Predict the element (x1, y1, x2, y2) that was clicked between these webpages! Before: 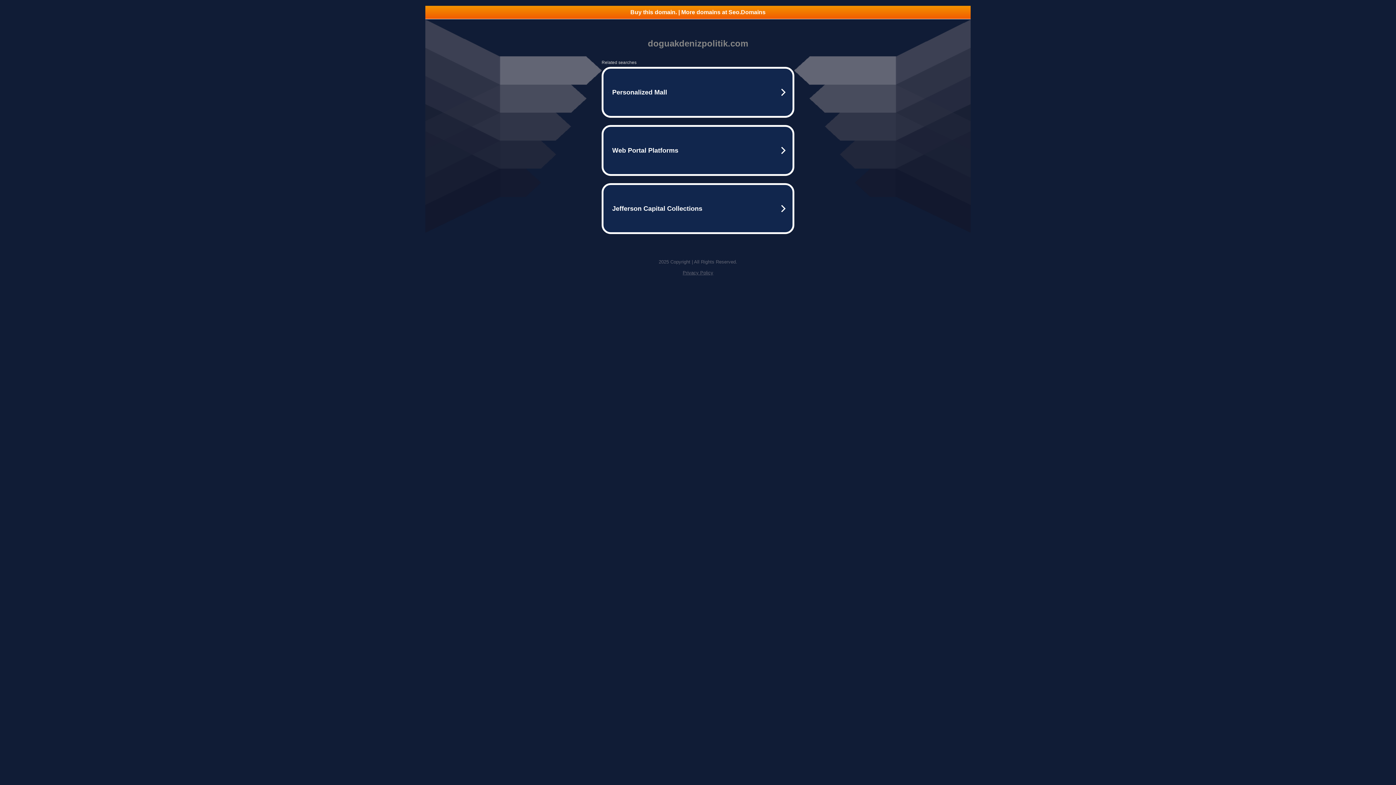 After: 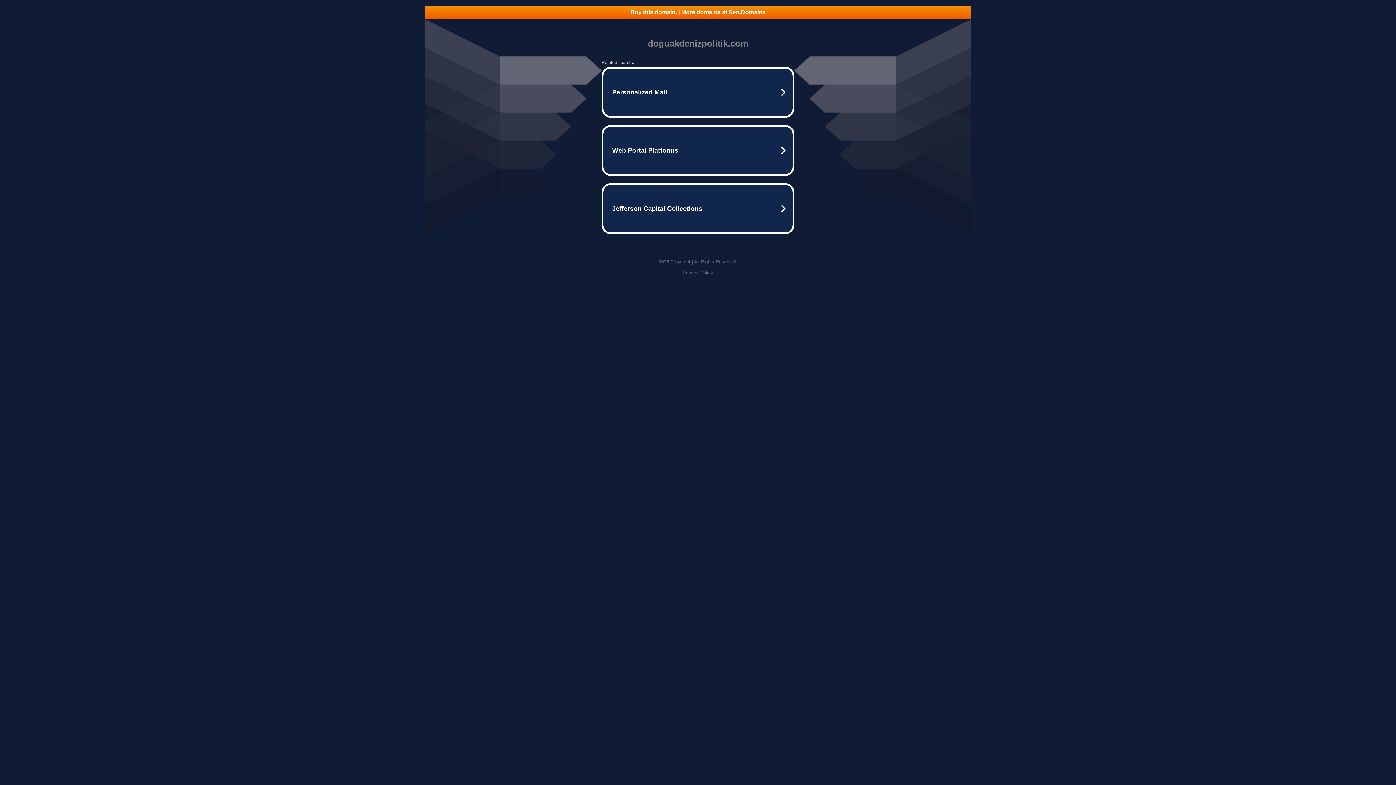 Action: bbox: (425, 5, 970, 18) label: Buy this domain. | More domains at Seo.Domains